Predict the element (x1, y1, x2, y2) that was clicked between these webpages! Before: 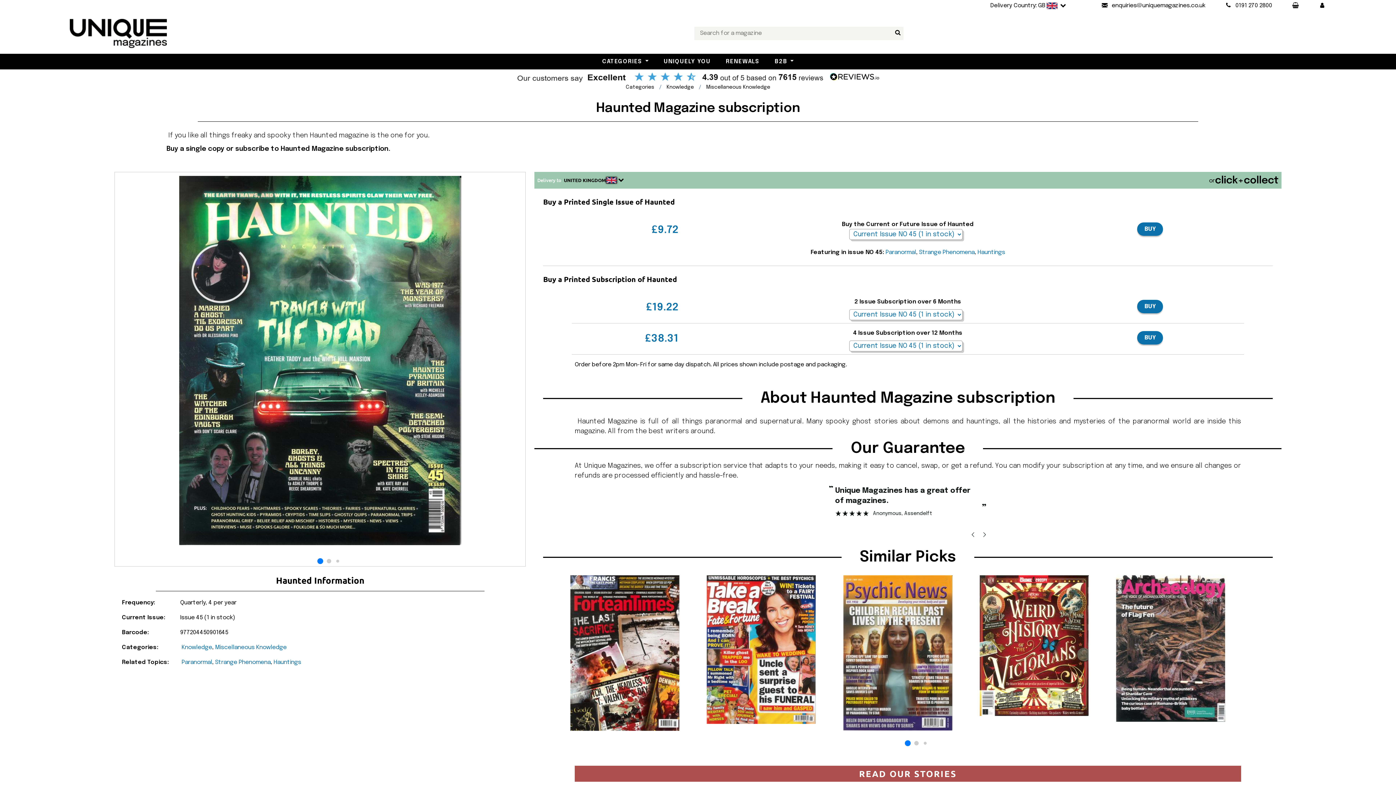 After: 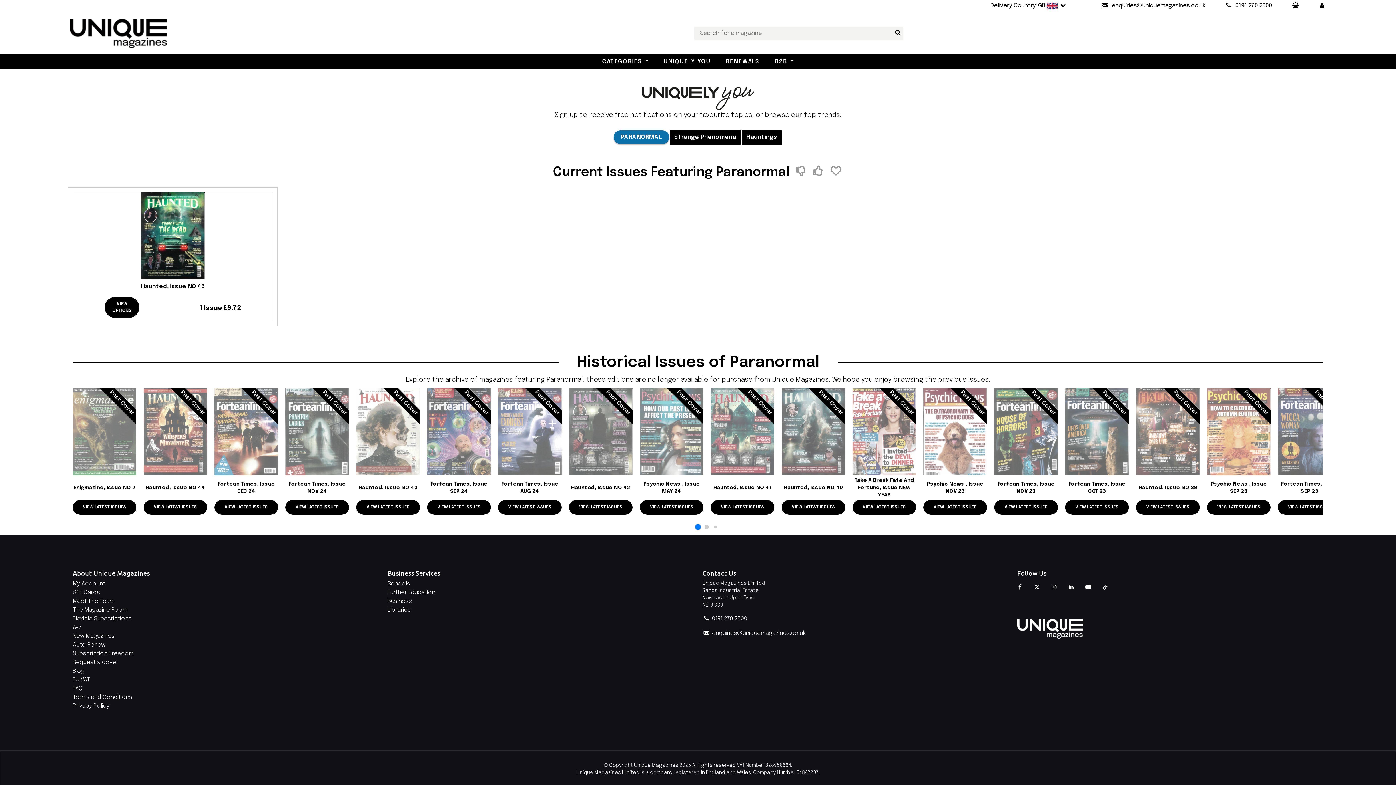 Action: bbox: (181, 659, 212, 665) label: Paranormal